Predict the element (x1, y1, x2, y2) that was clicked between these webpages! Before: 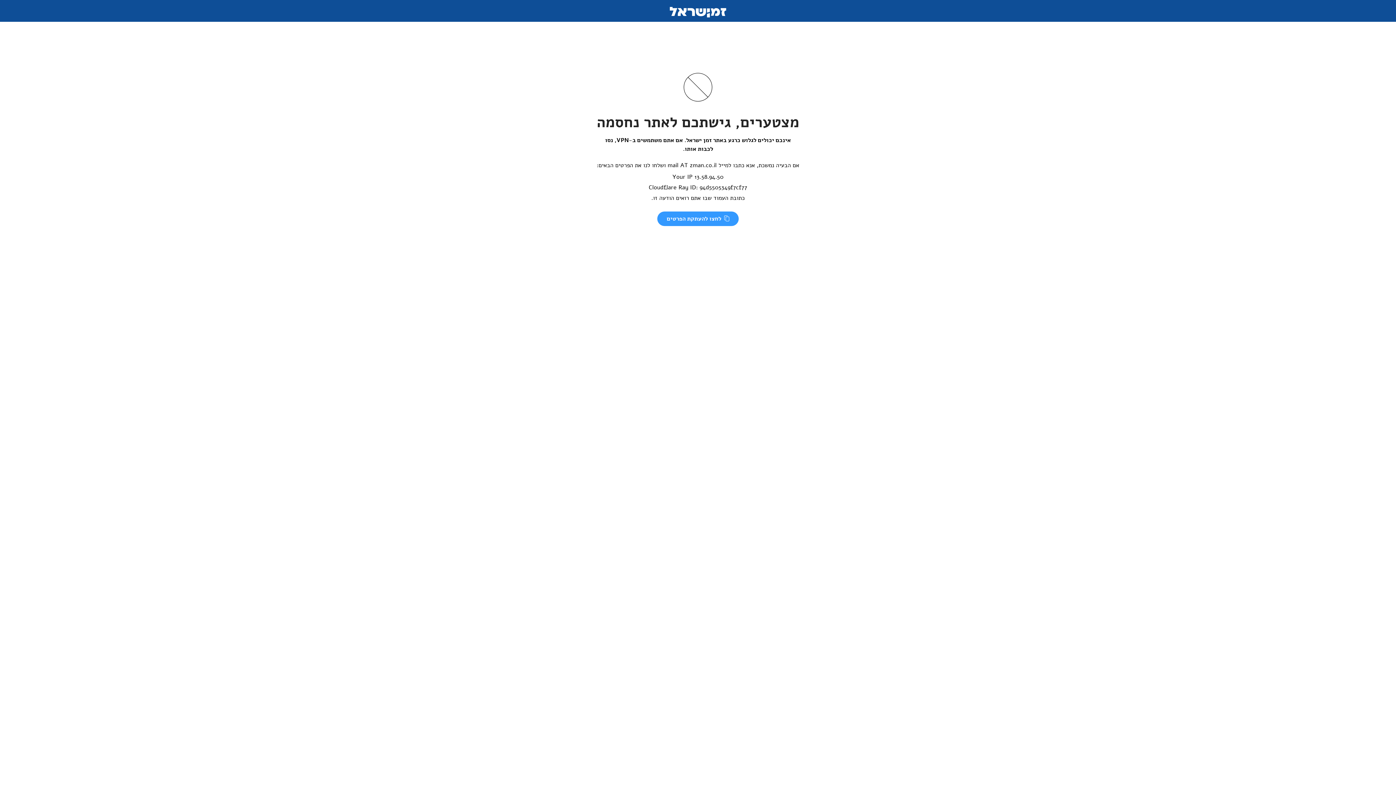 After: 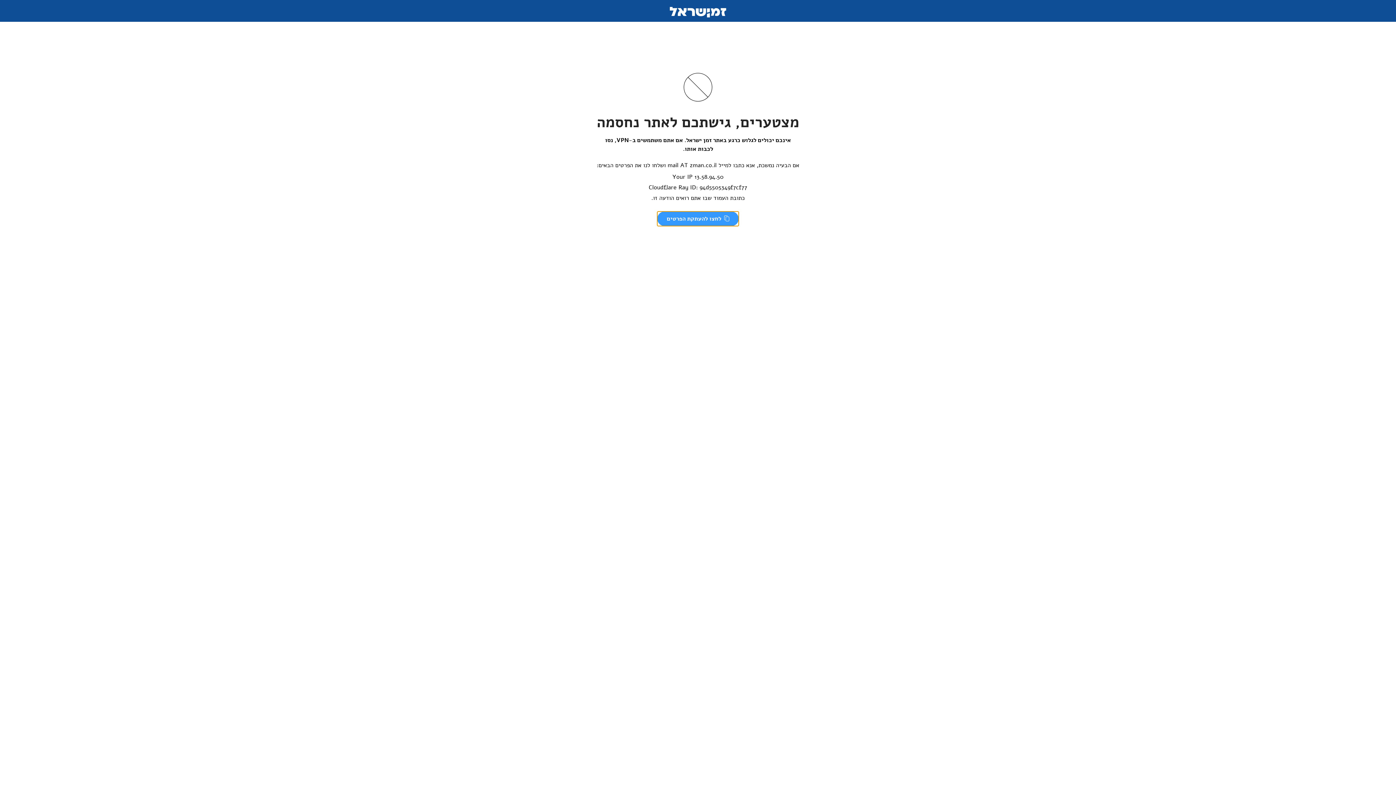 Action: bbox: (657, 211, 738, 226) label:  לחצו להעתקת הפרטים